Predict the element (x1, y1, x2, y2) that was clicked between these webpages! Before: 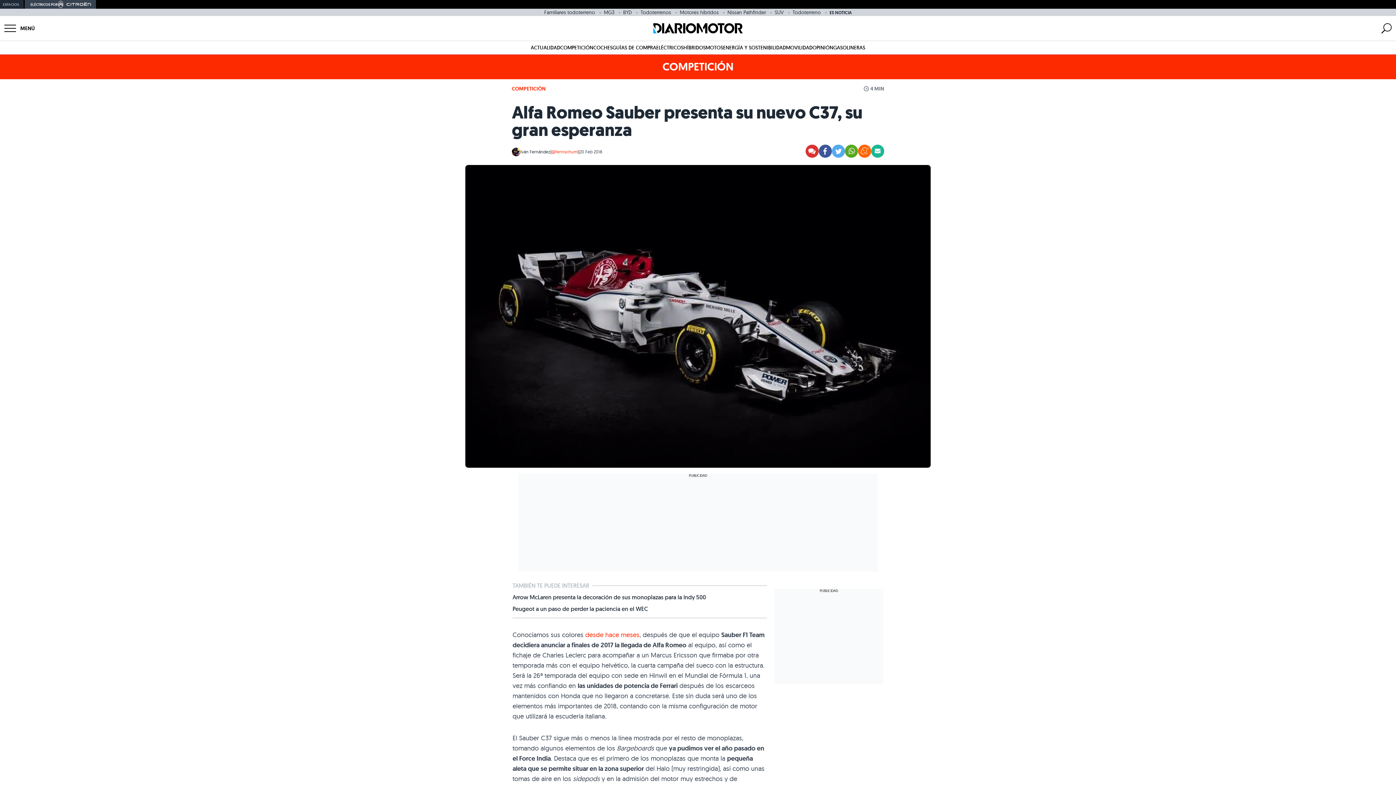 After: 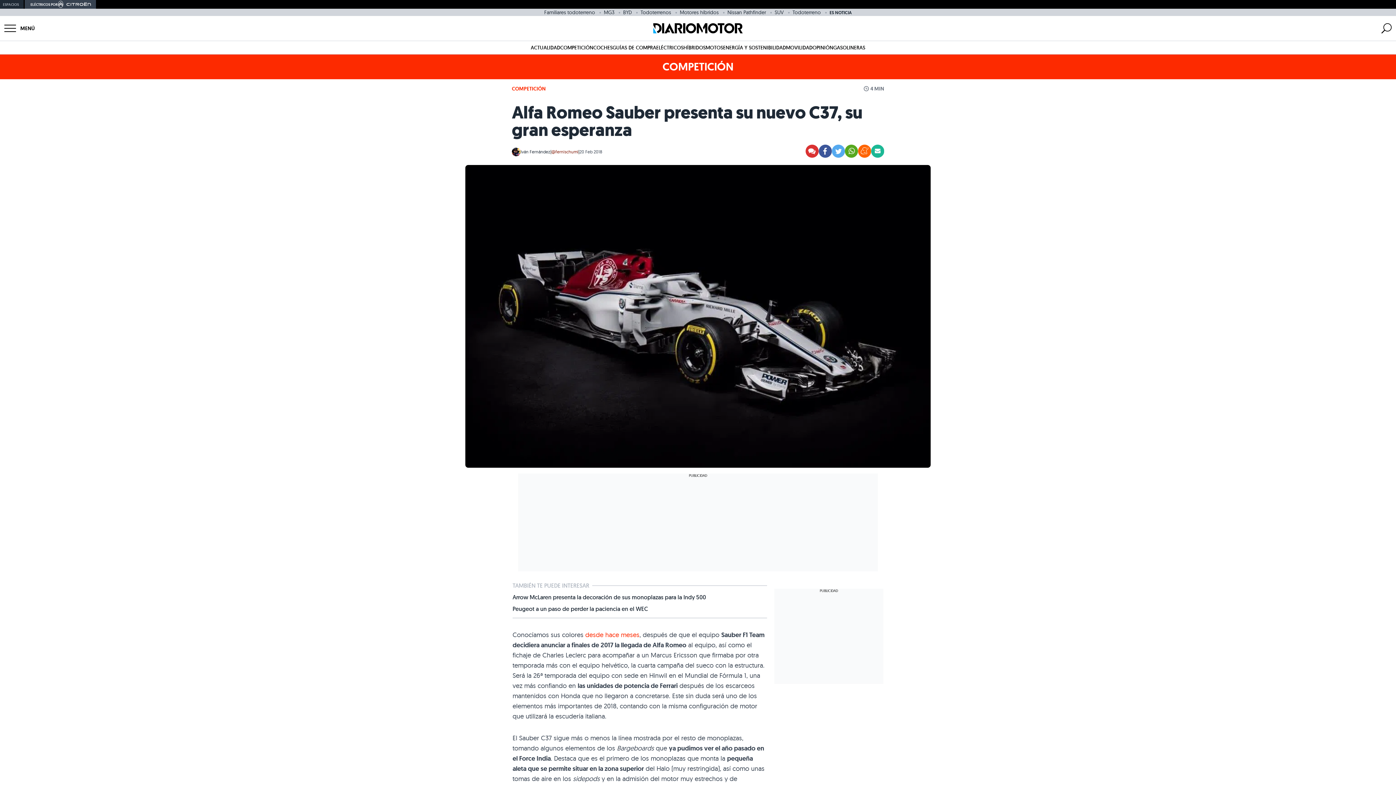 Action: label: @fernischumi bbox: (551, 149, 578, 154)